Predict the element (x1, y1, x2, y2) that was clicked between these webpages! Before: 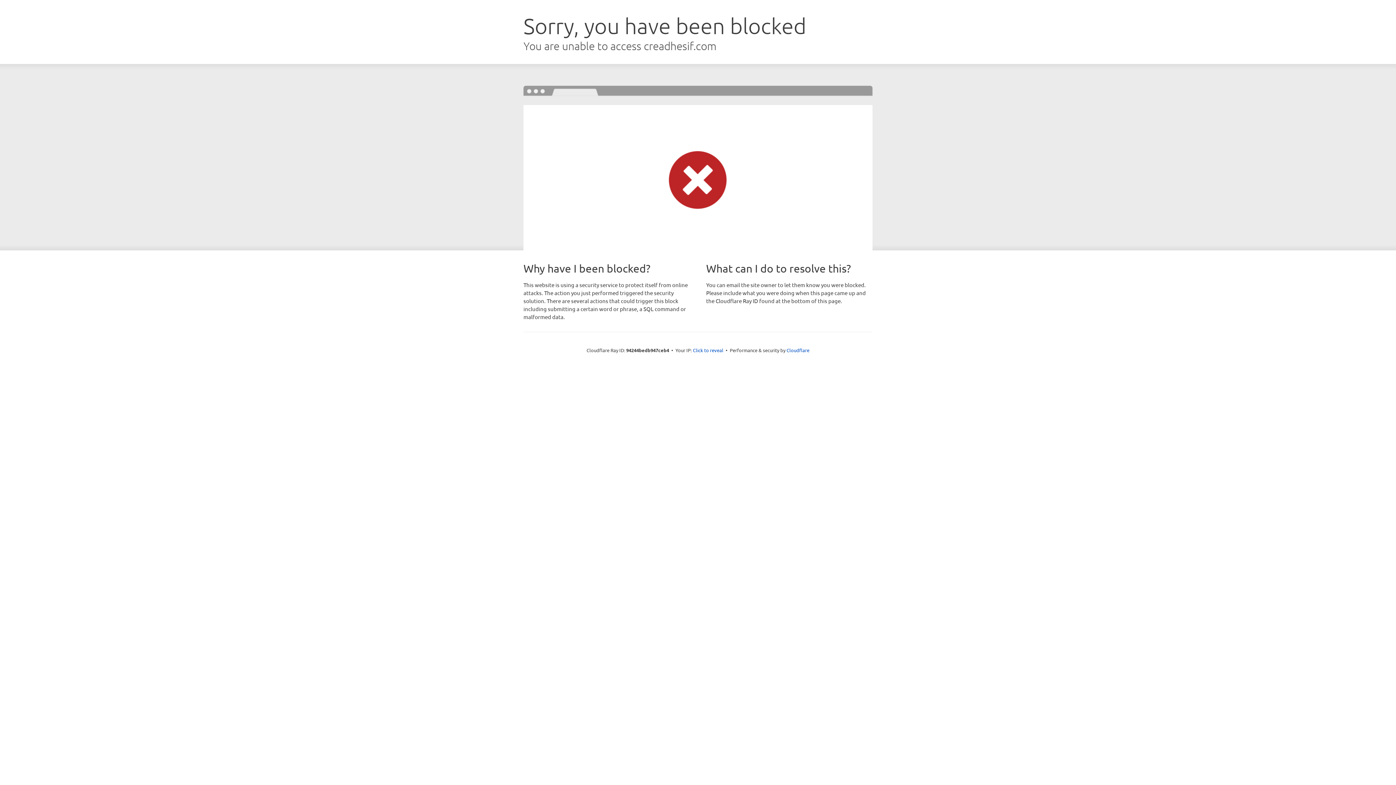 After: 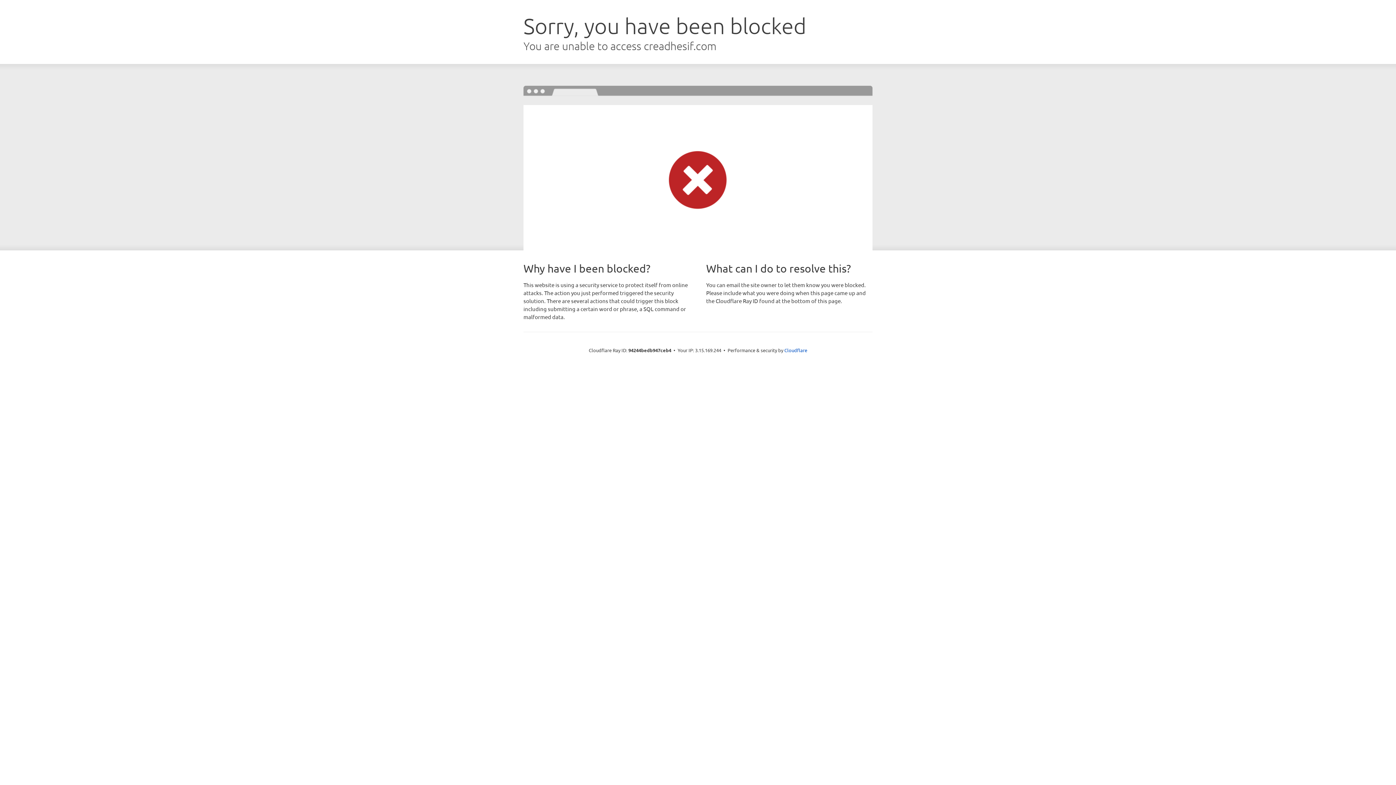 Action: label: Click to reveal bbox: (693, 346, 723, 353)